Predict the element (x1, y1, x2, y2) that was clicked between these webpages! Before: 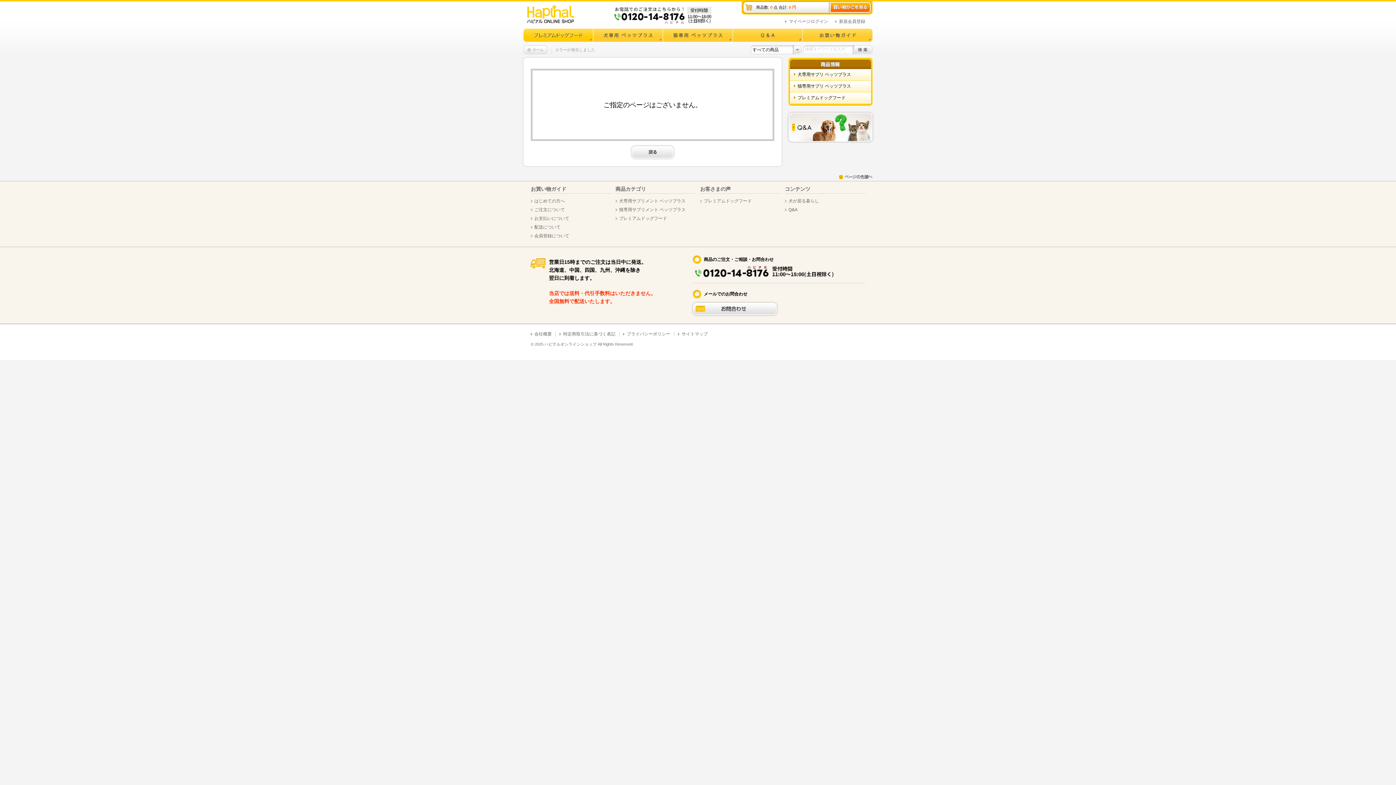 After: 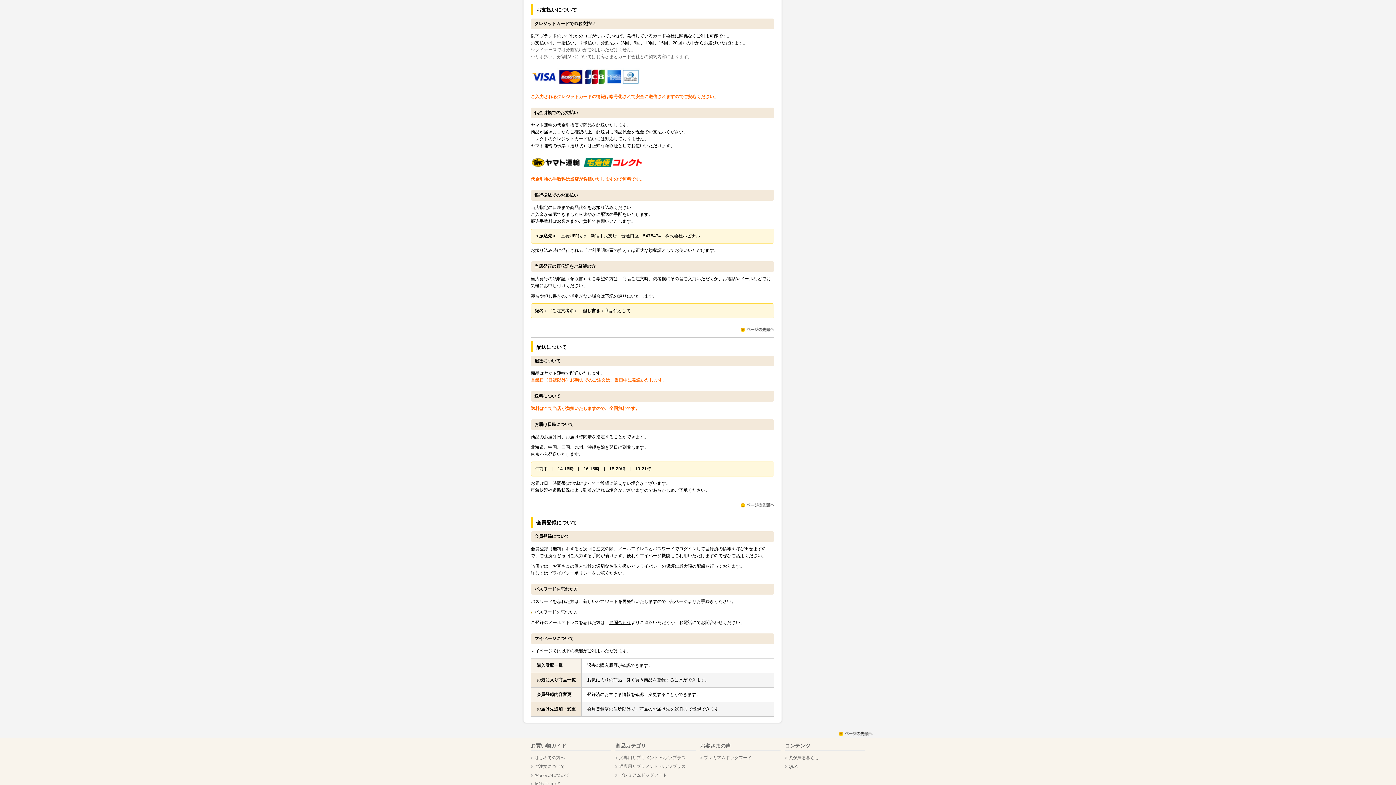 Action: label: お支払いについて bbox: (530, 214, 573, 222)